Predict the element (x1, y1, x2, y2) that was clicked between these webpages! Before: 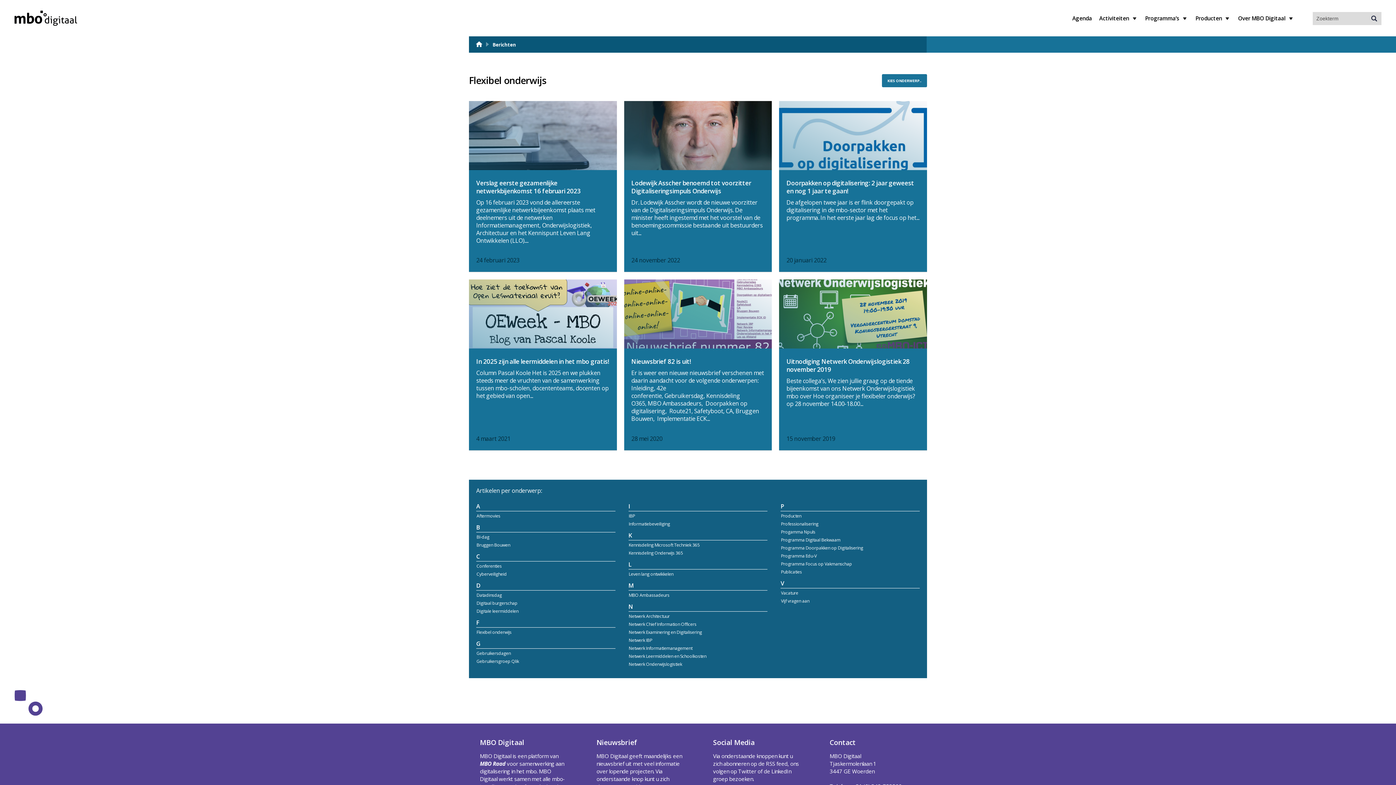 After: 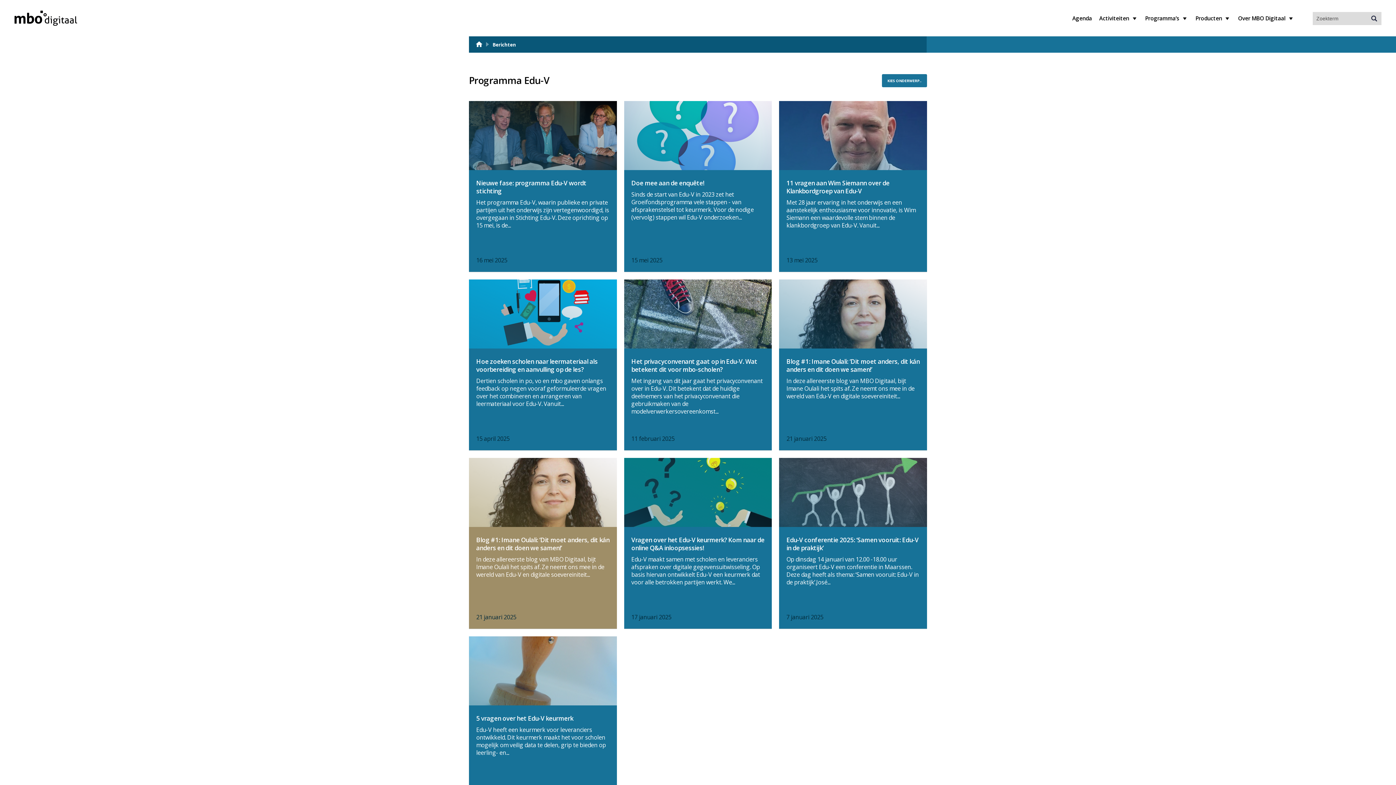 Action: label: Programma Edu-V bbox: (781, 553, 816, 559)